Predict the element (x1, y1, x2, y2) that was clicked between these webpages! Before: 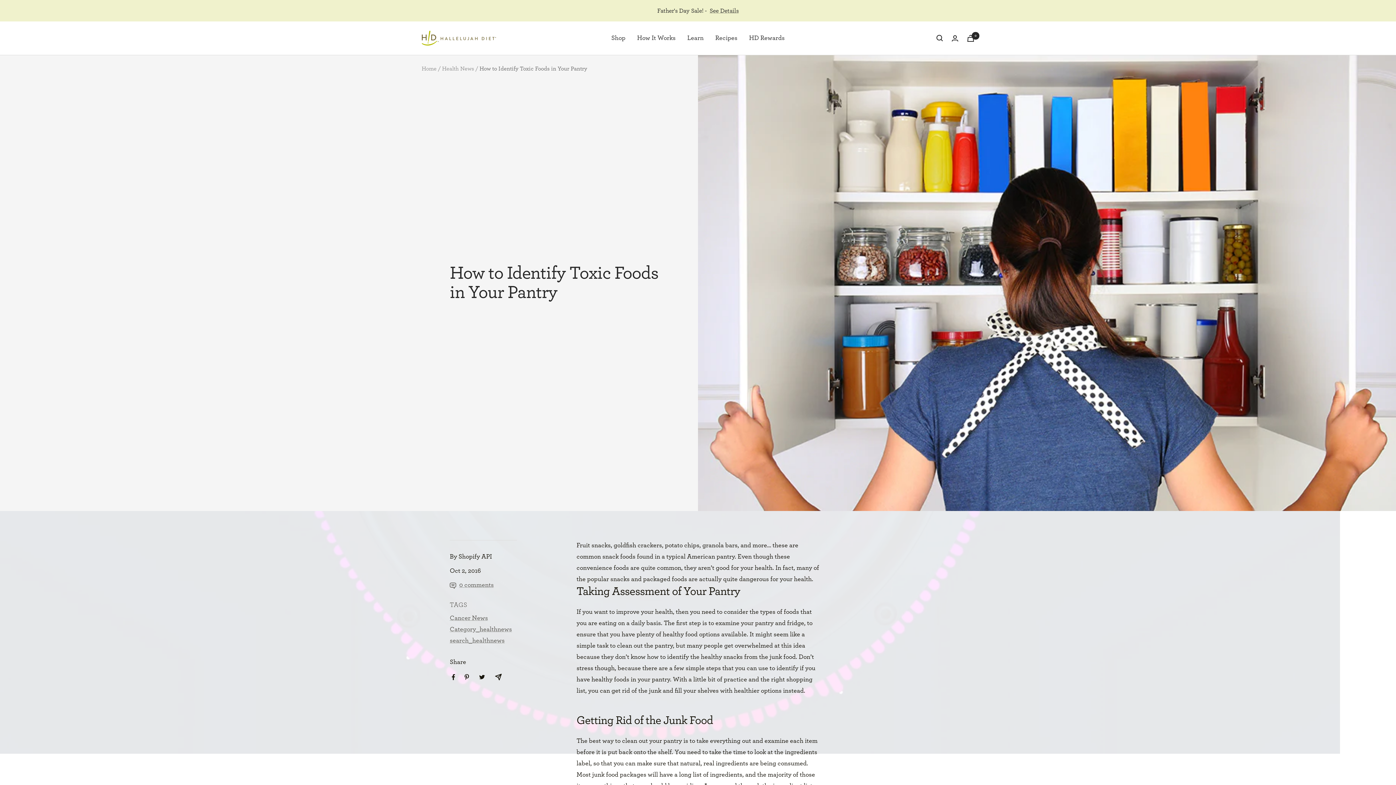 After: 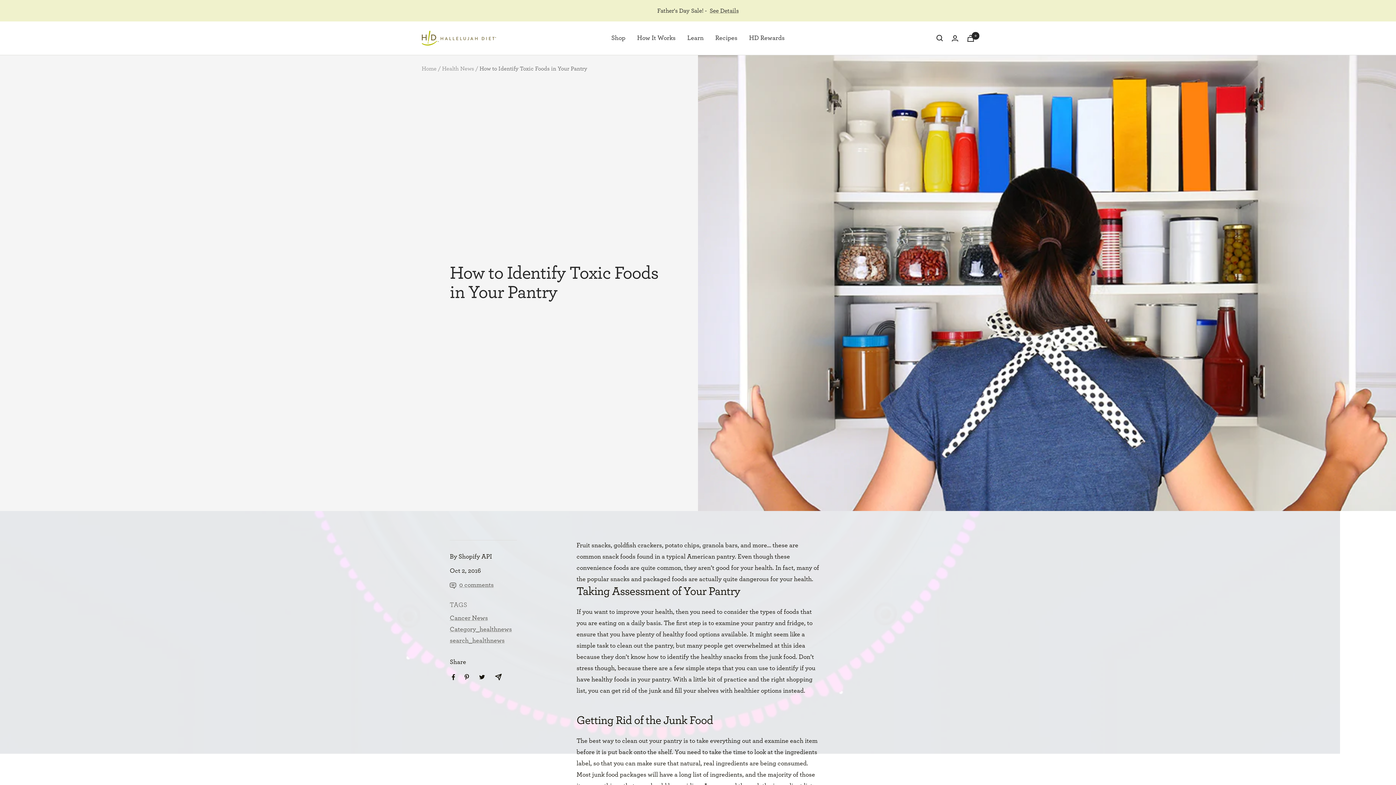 Action: label: Pin on Pinterest bbox: (464, 674, 469, 680)